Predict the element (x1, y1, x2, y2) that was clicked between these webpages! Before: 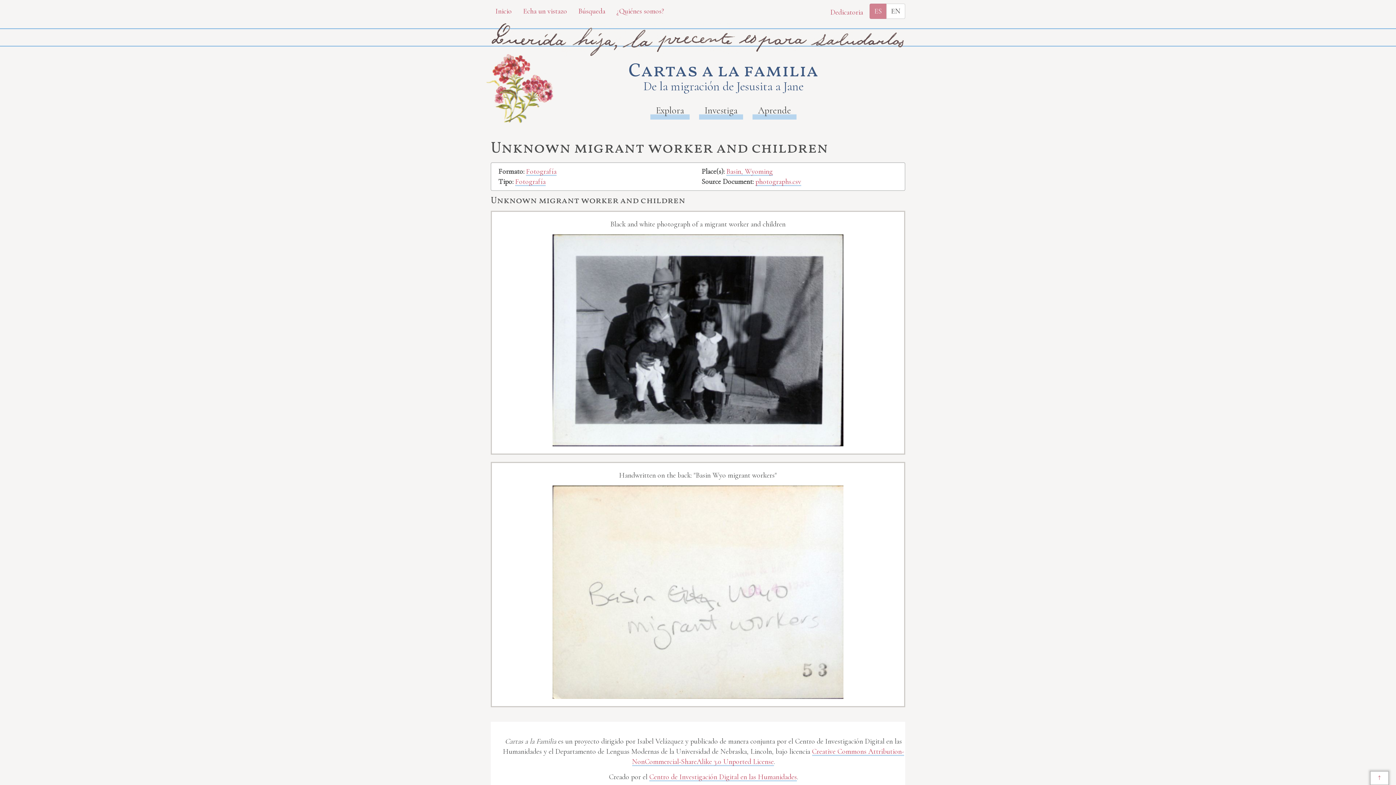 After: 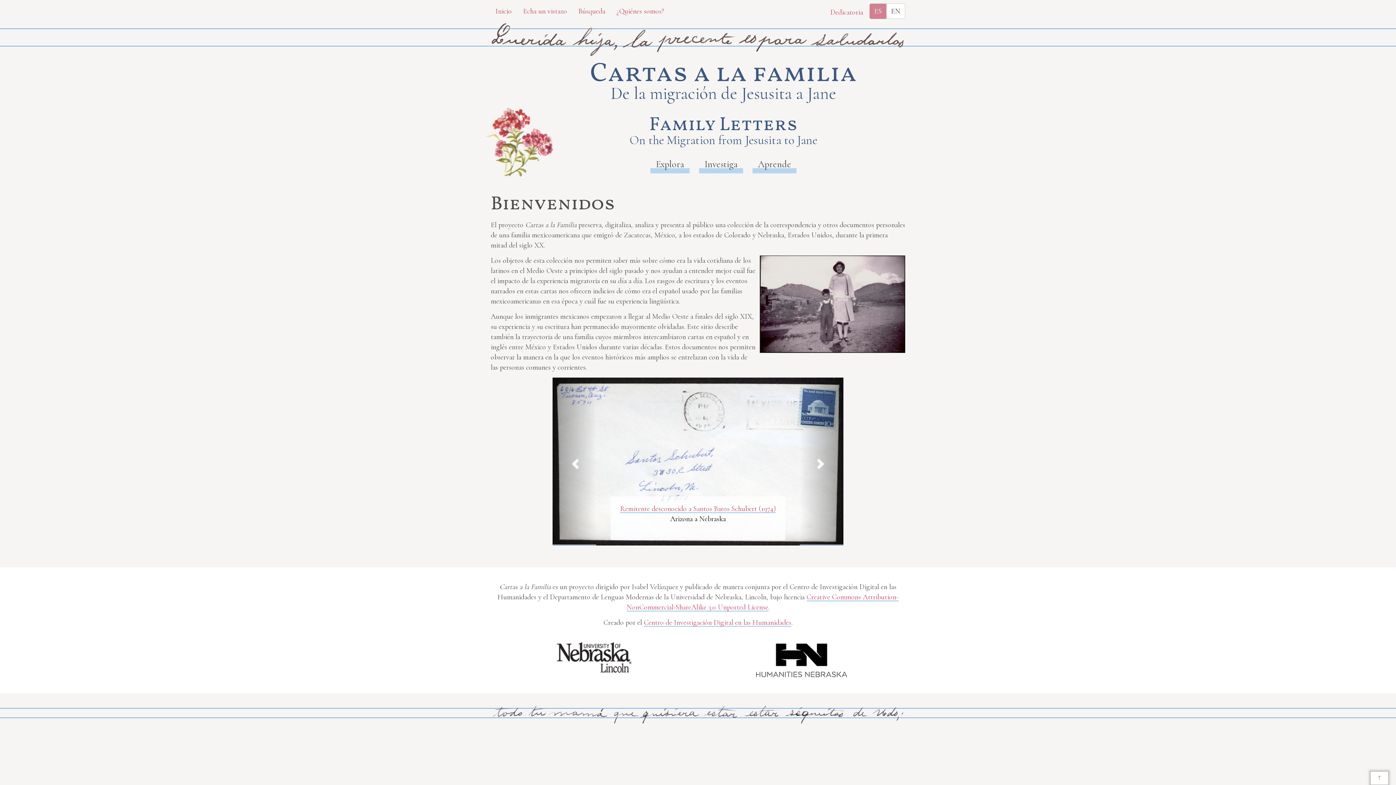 Action: bbox: (541, 64, 905, 91) label: Cartas a la familia
De la migración de Jesusita a Jane